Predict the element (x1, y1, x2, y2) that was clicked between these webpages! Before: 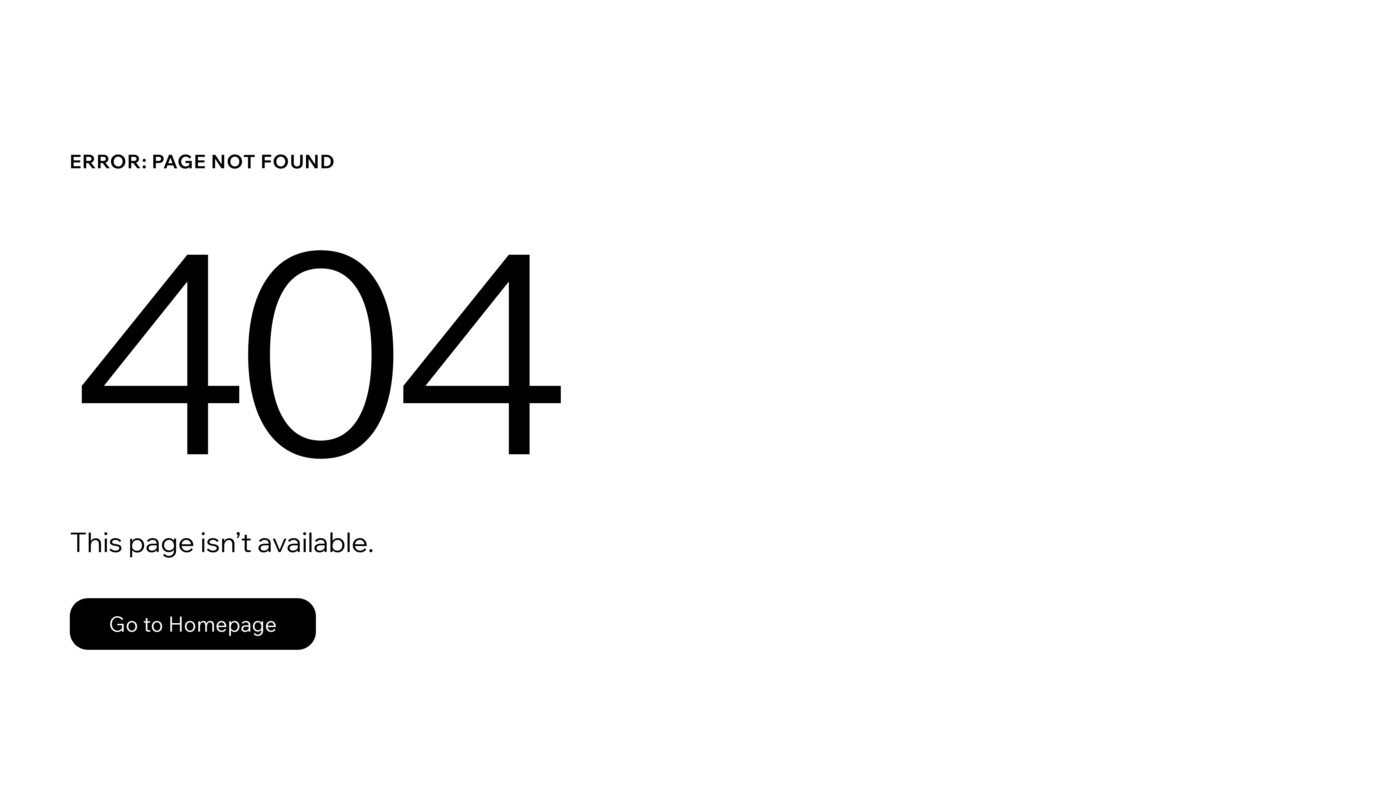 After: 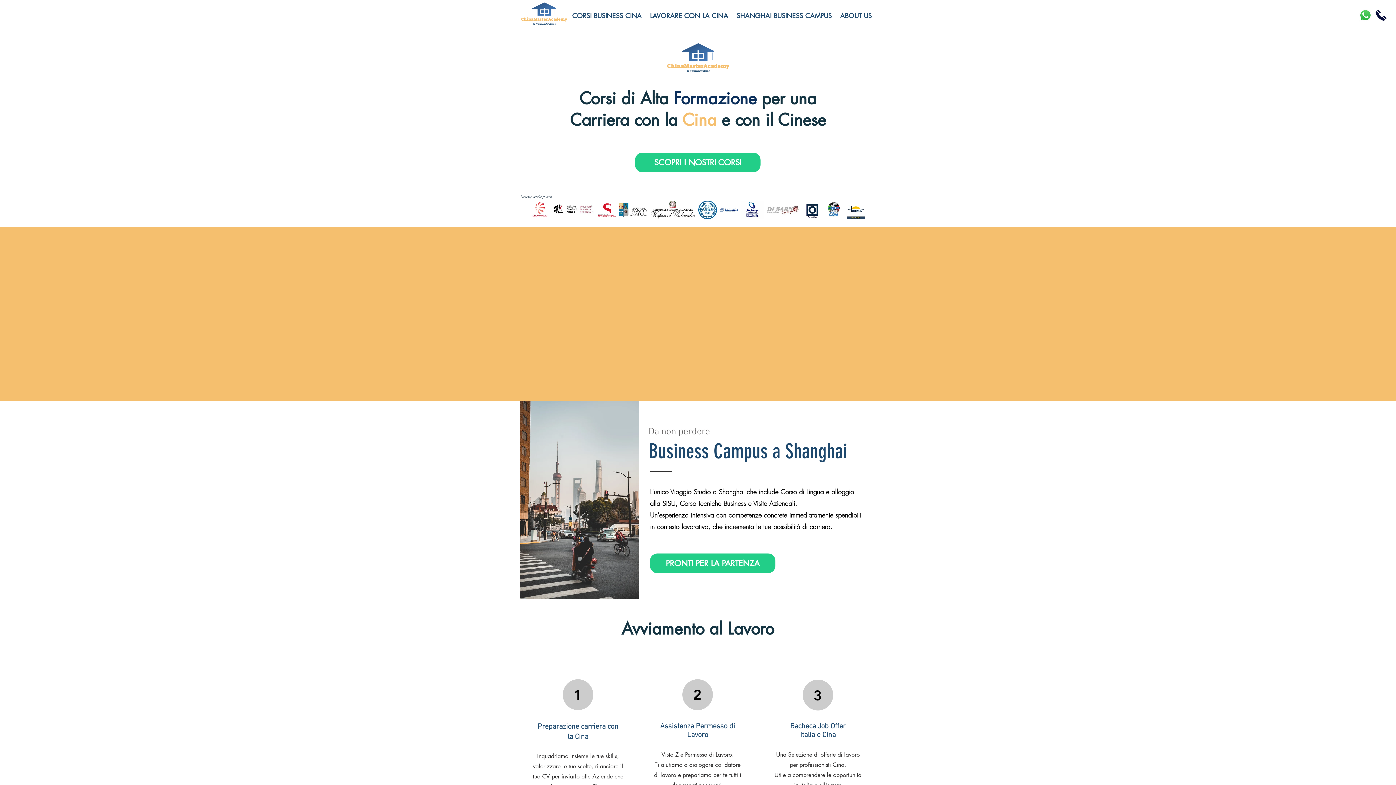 Action: label: Go to Homepage bbox: (69, 598, 316, 650)